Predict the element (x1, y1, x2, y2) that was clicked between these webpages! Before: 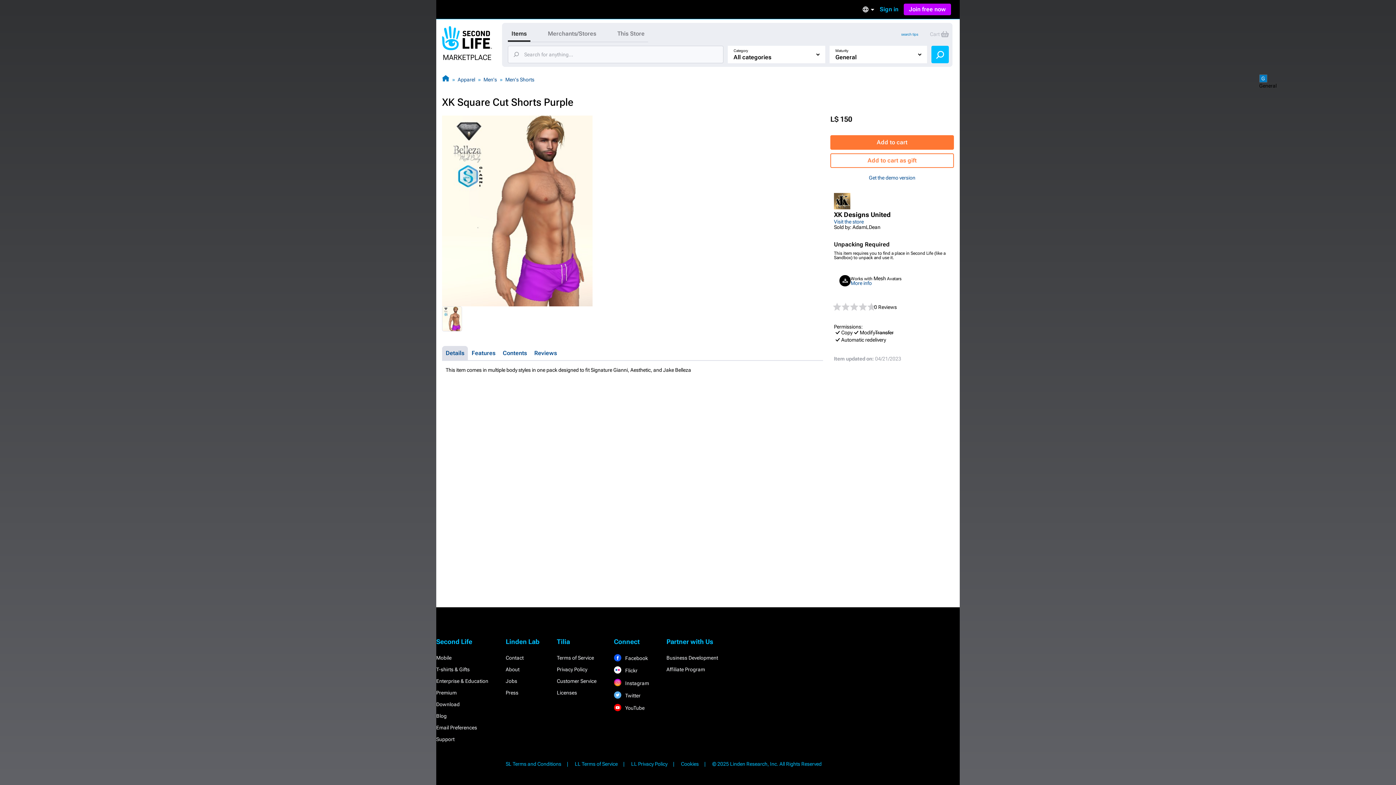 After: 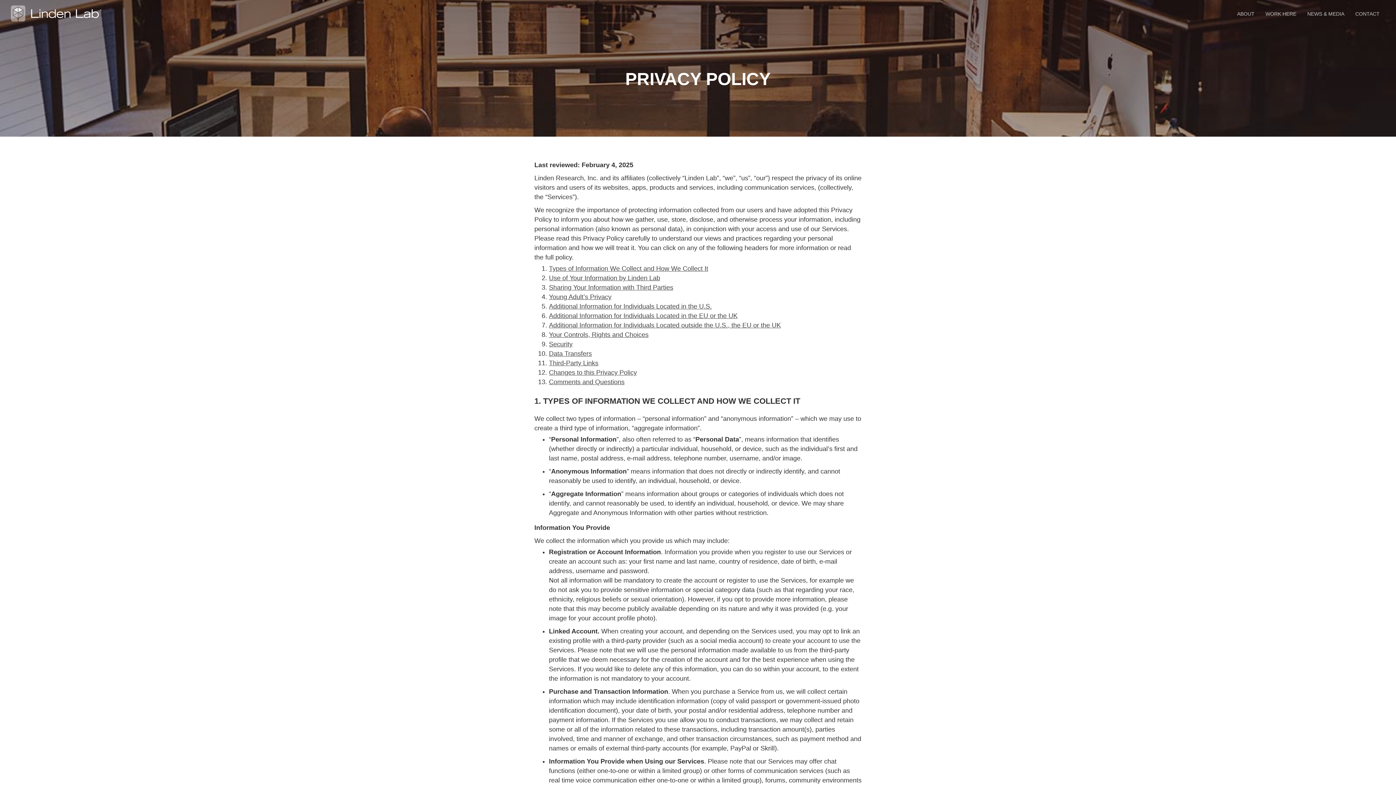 Action: label: LL Privacy Policy bbox: (631, 761, 680, 767)